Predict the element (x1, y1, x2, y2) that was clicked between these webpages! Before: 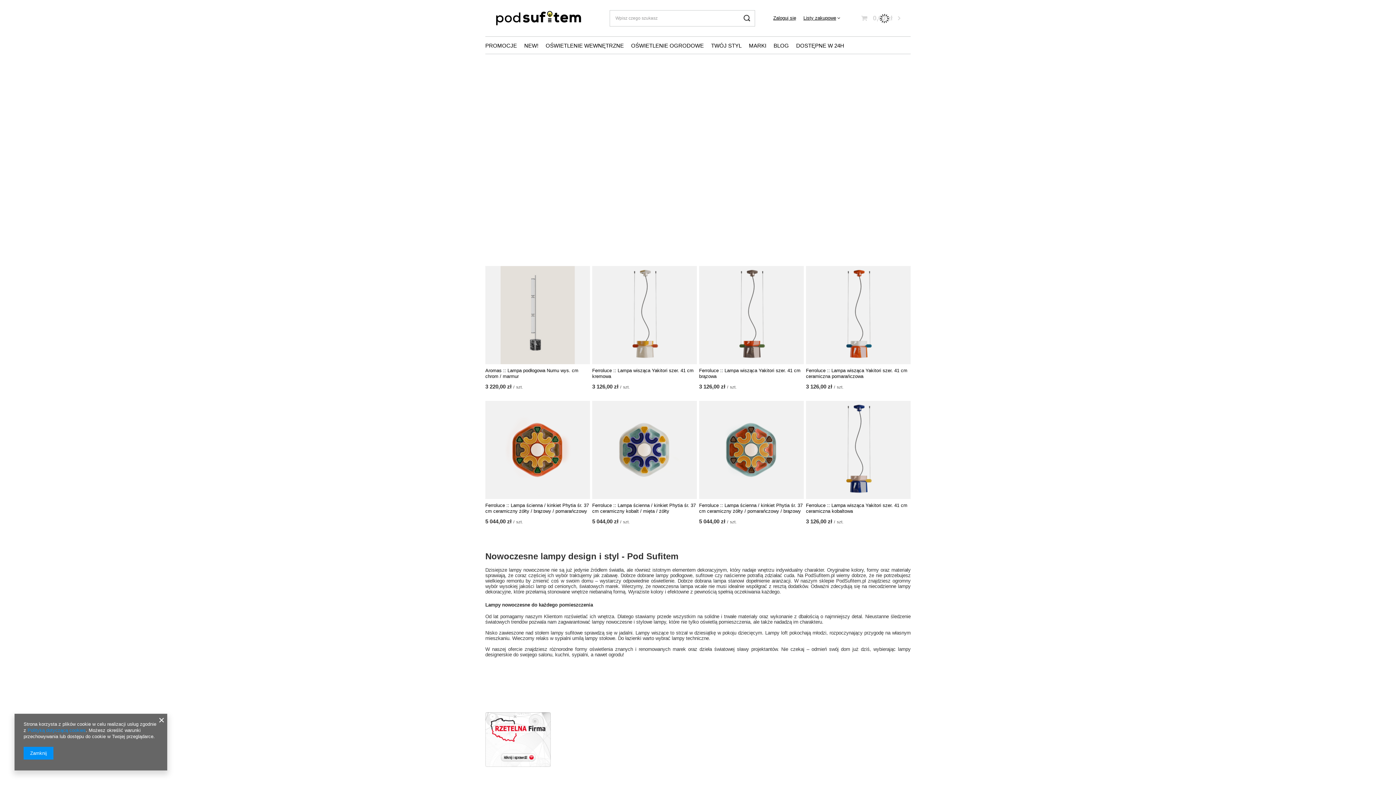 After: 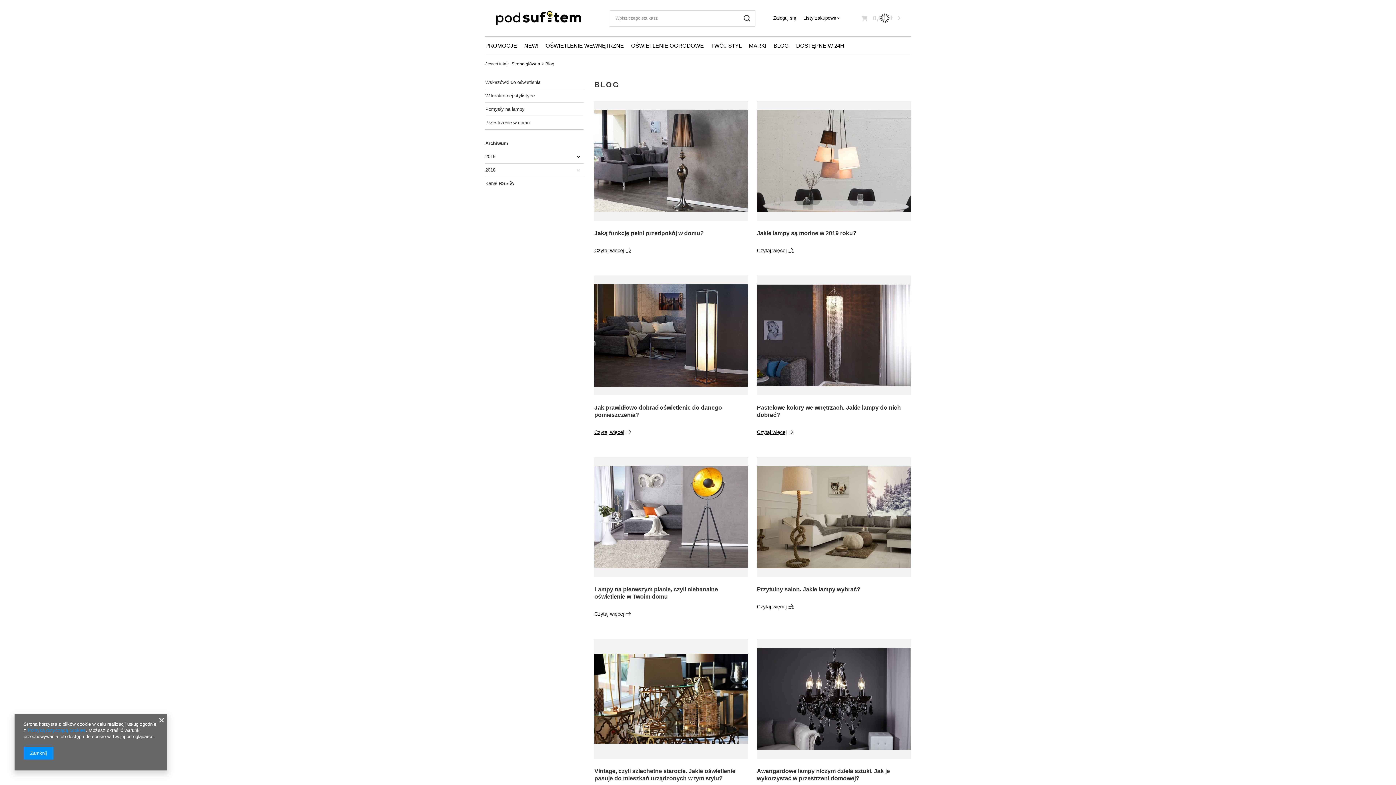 Action: bbox: (770, 40, 792, 52) label: BLOG